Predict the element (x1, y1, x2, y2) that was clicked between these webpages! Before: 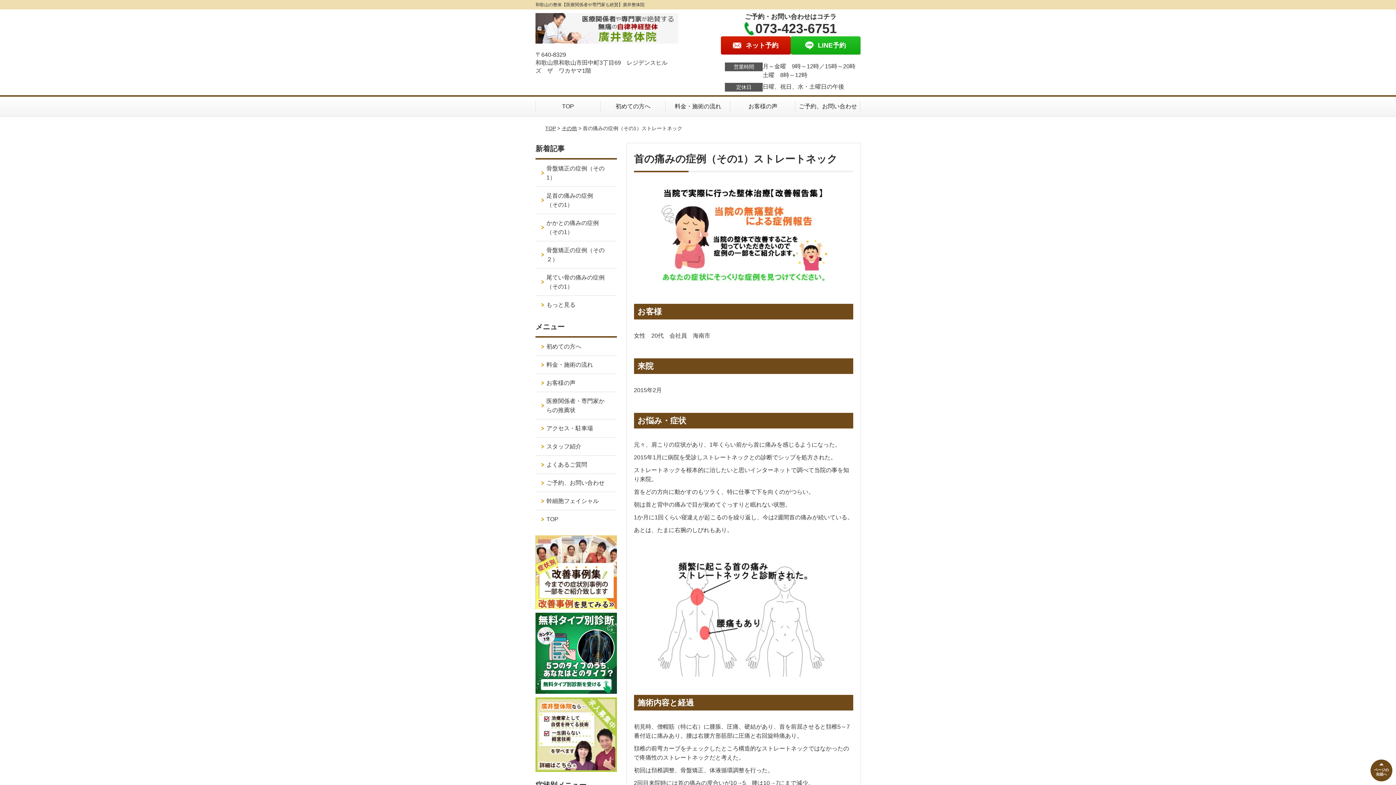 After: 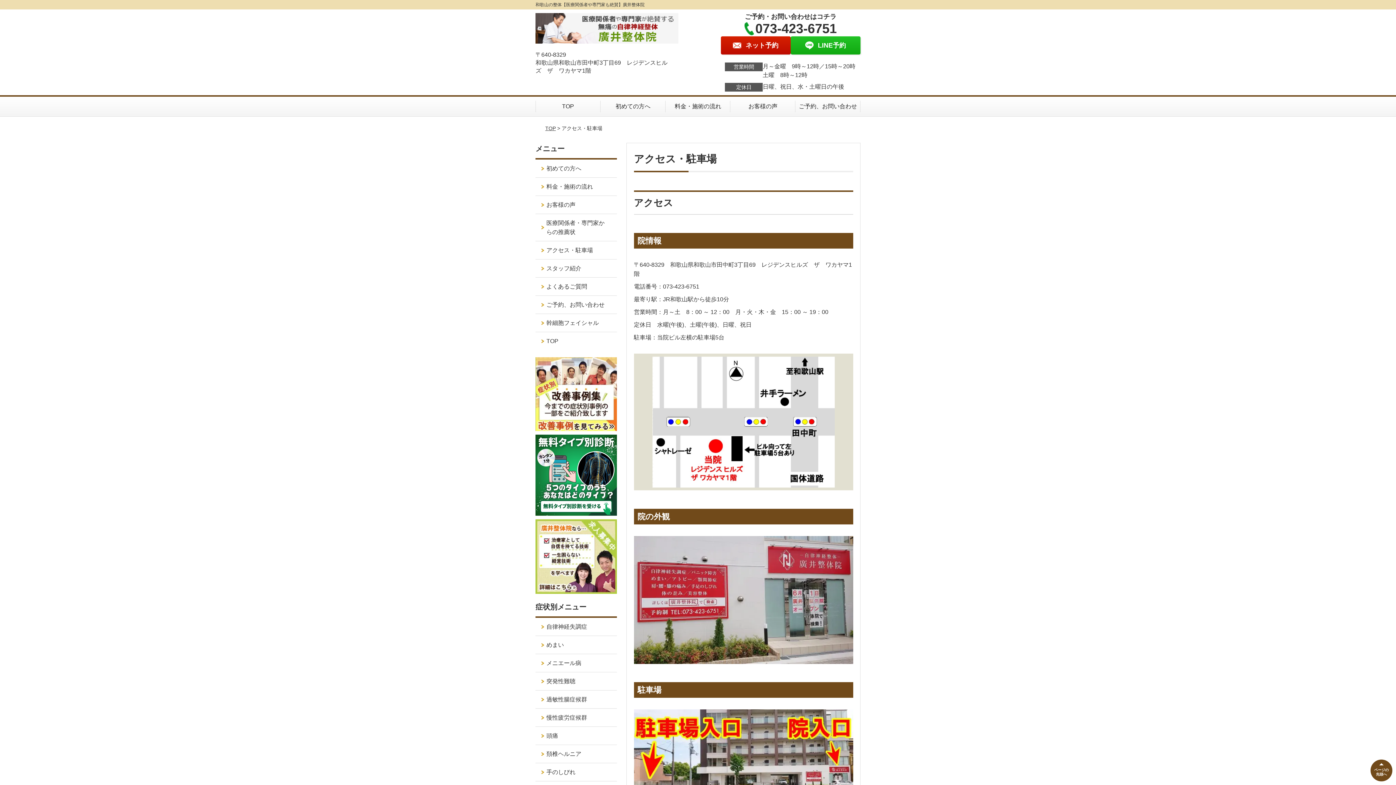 Action: bbox: (535, 419, 616, 437) label: アクセス・駐車場